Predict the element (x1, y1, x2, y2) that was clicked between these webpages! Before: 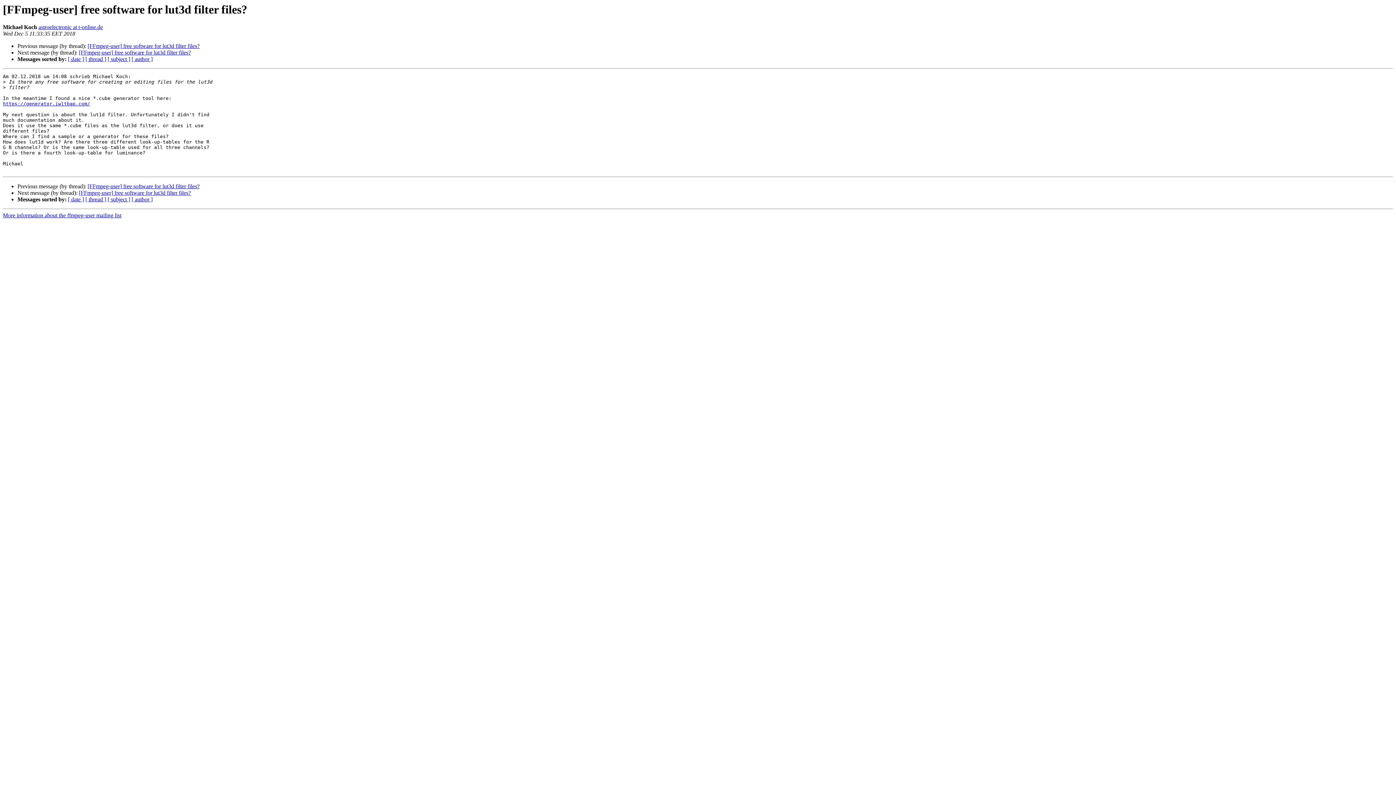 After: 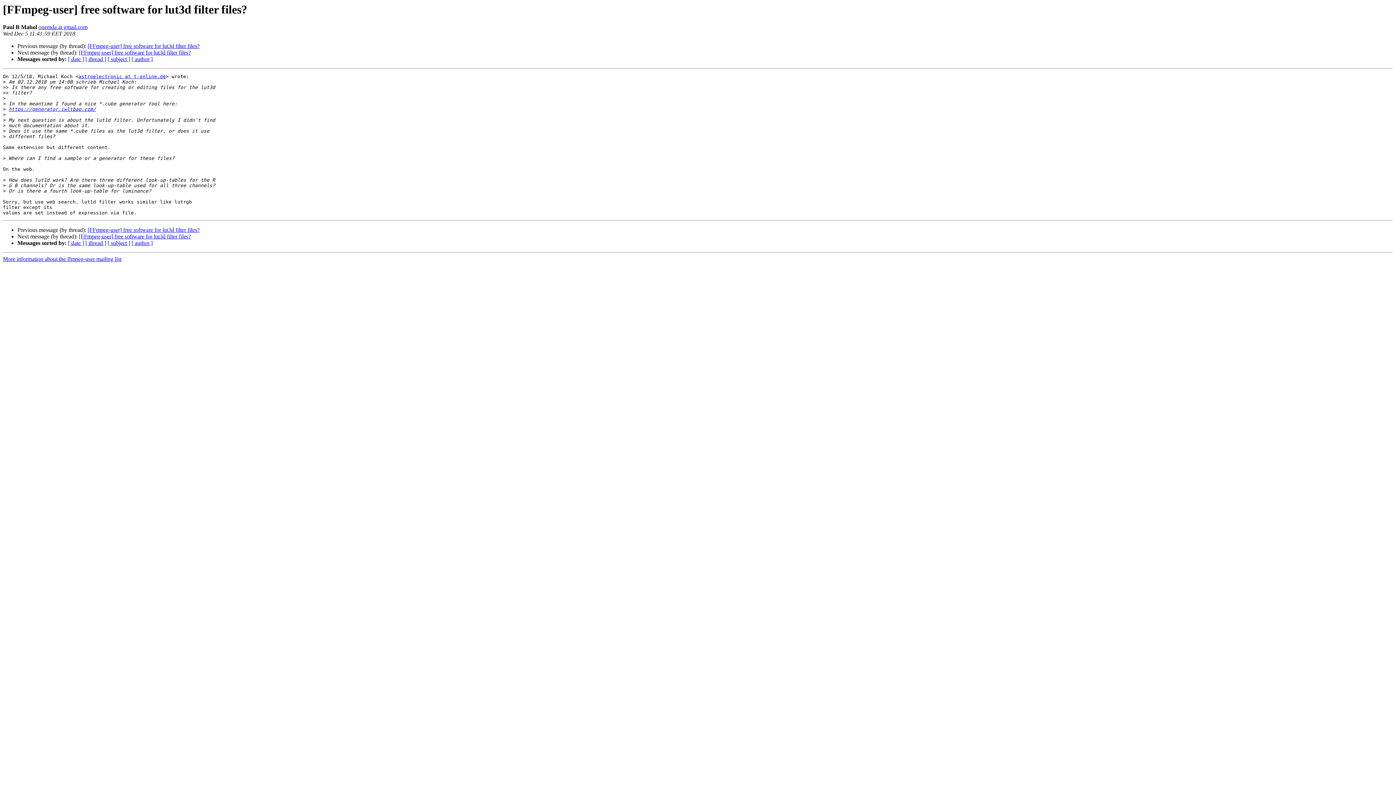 Action: label: [FFmpeg-user] free software for lut3d filter files? bbox: (78, 49, 190, 55)